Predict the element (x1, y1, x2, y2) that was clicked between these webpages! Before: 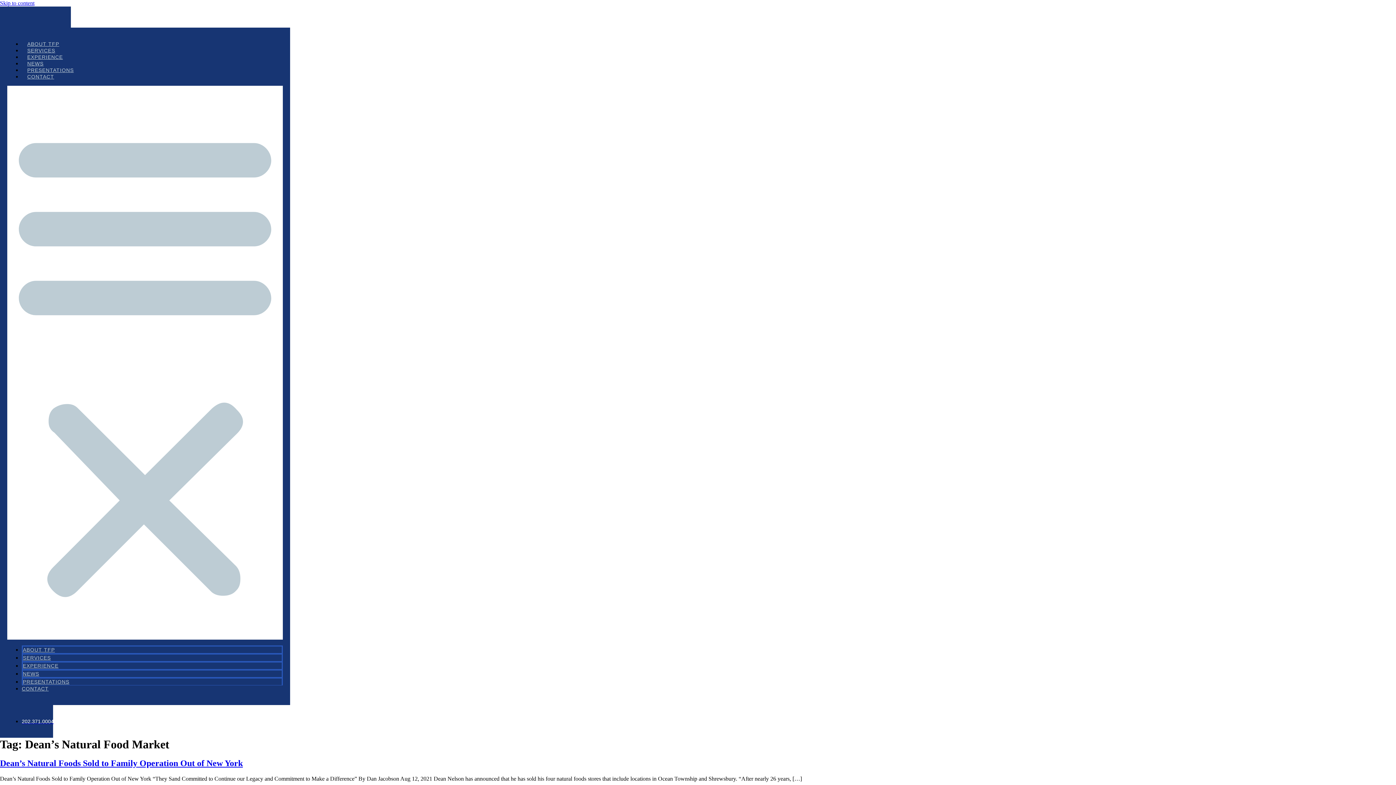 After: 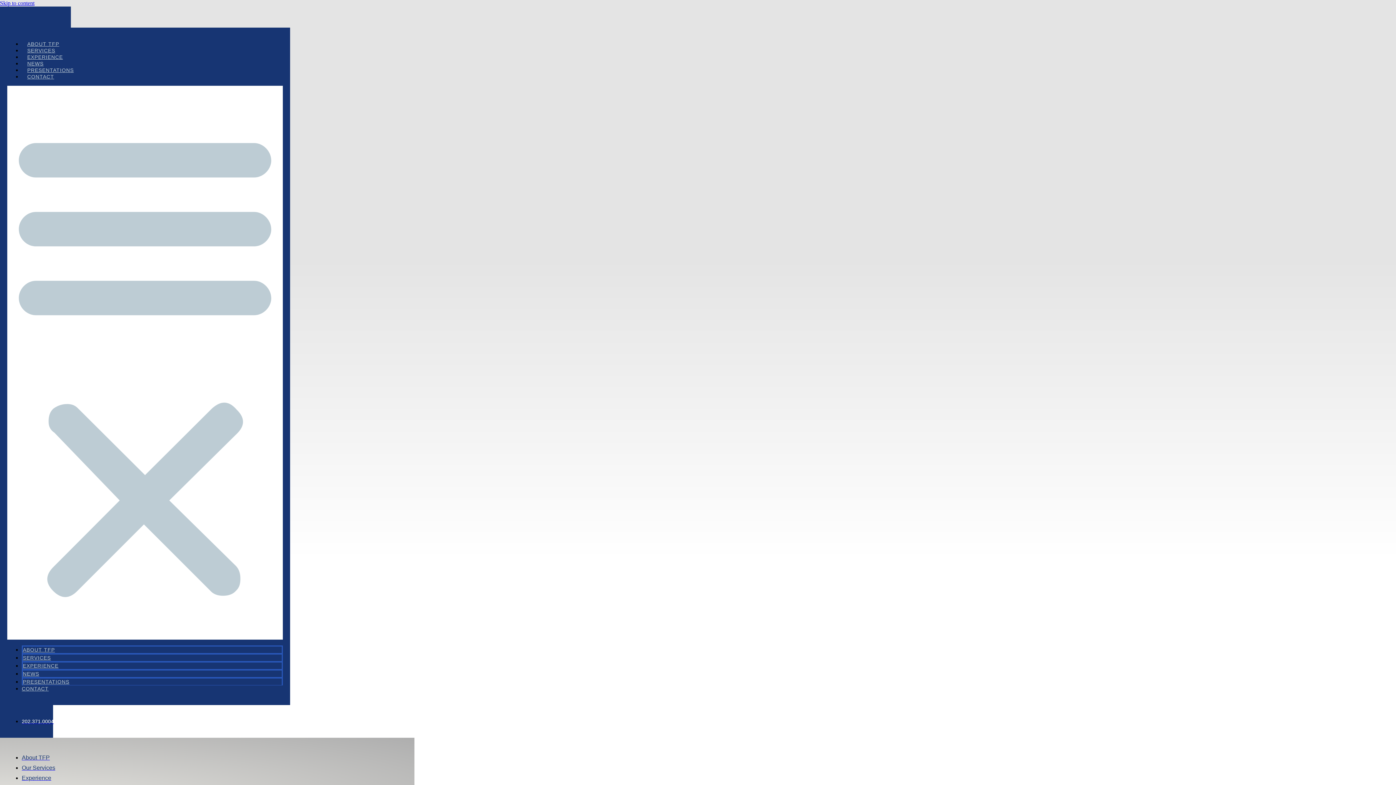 Action: bbox: (0, 759, 242, 768) label: Dean’s Natural Foods Sold to Family Operation Out of New York